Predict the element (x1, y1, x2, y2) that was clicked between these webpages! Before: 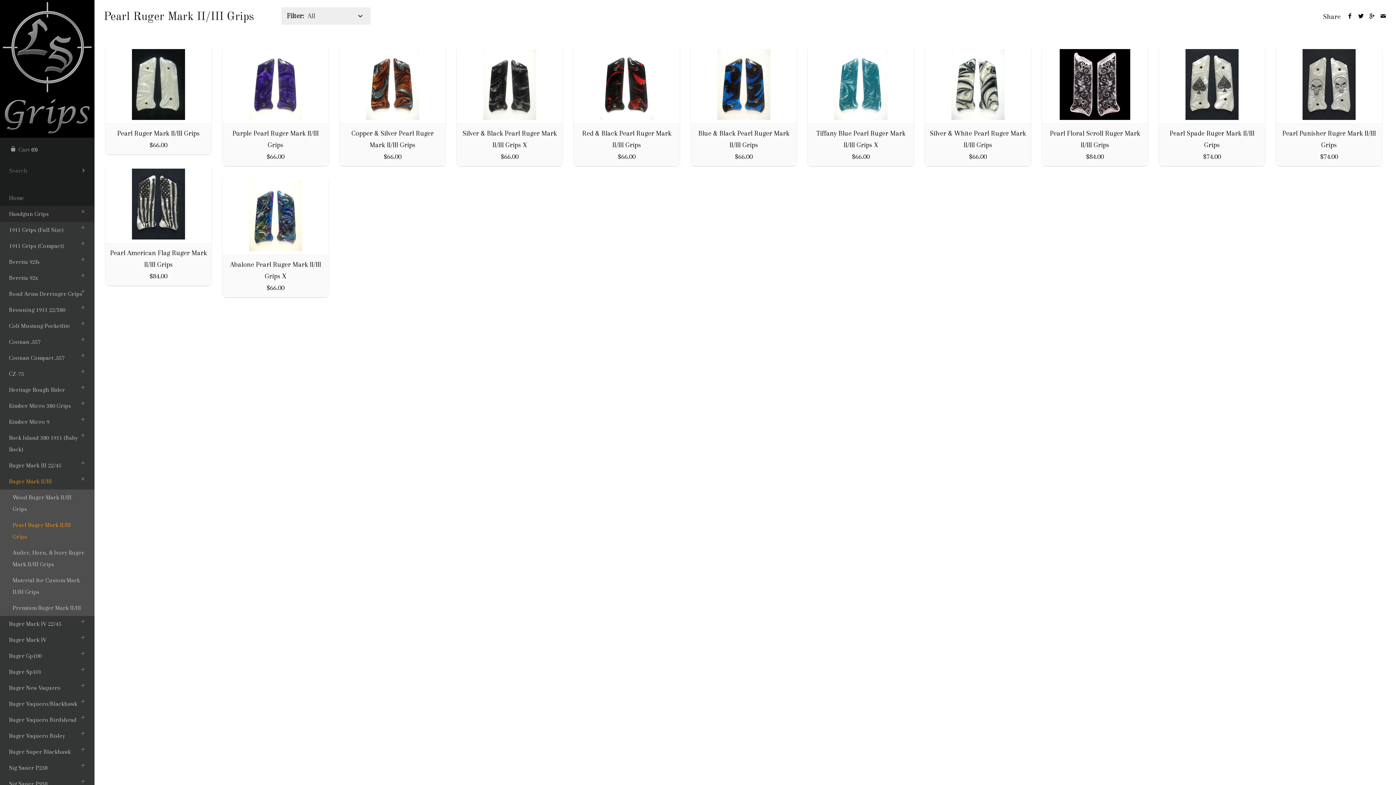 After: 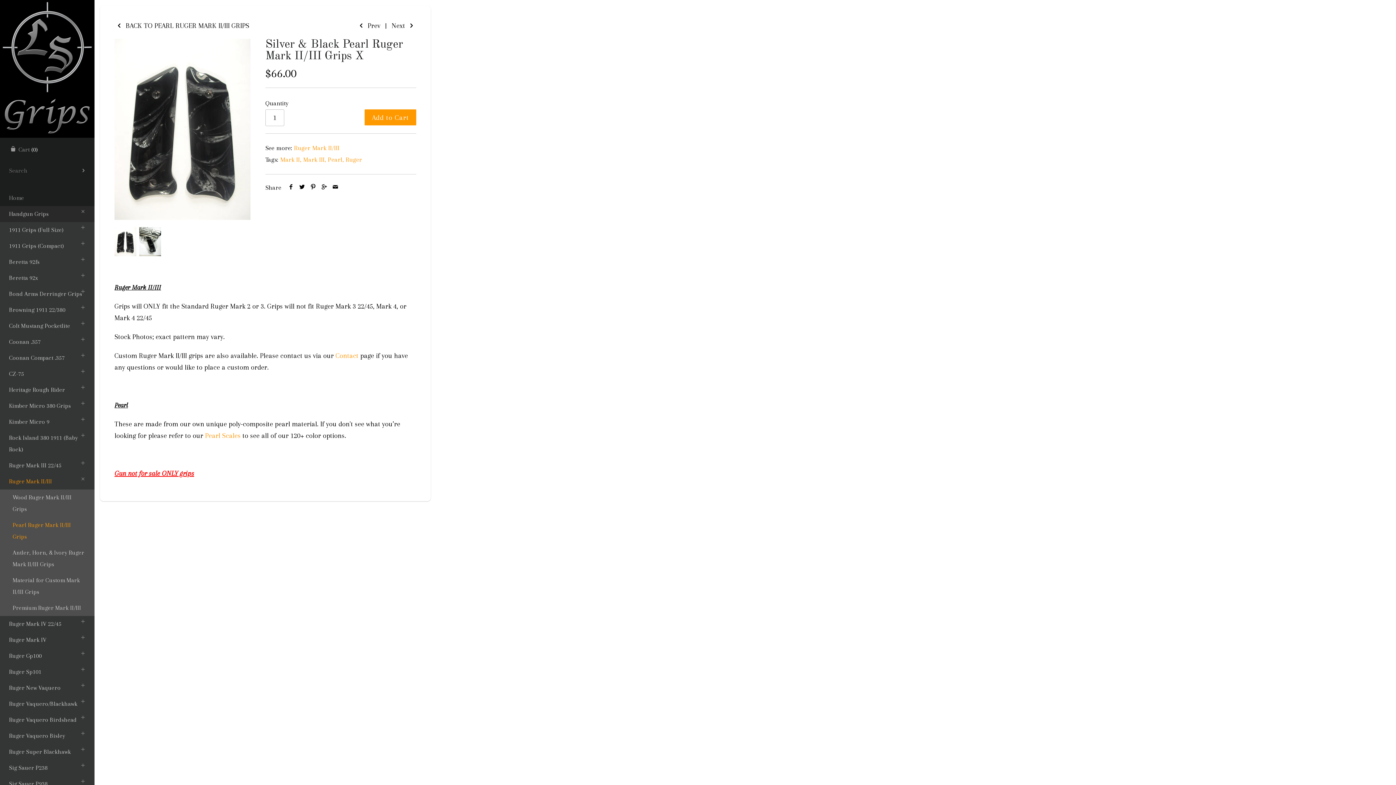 Action: bbox: (460, 49, 559, 119)